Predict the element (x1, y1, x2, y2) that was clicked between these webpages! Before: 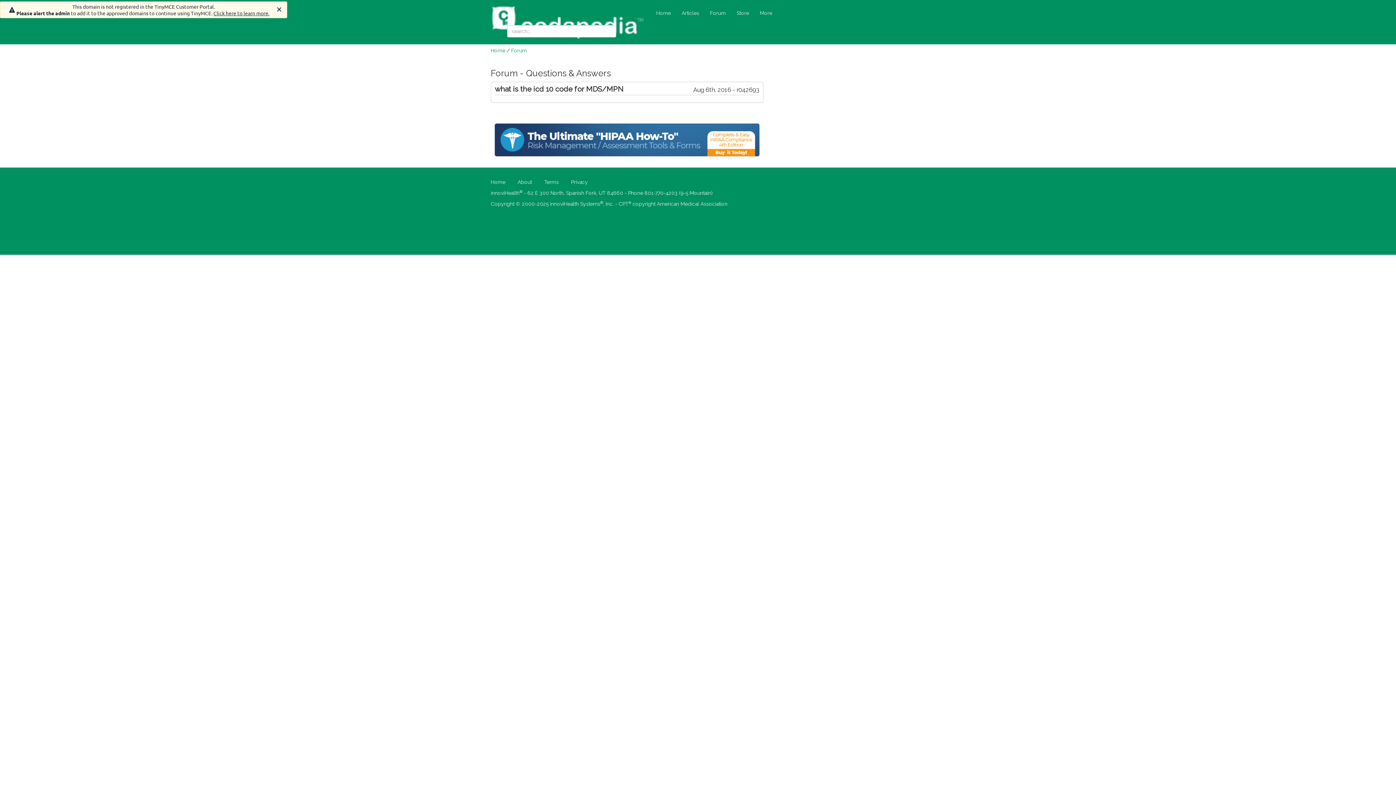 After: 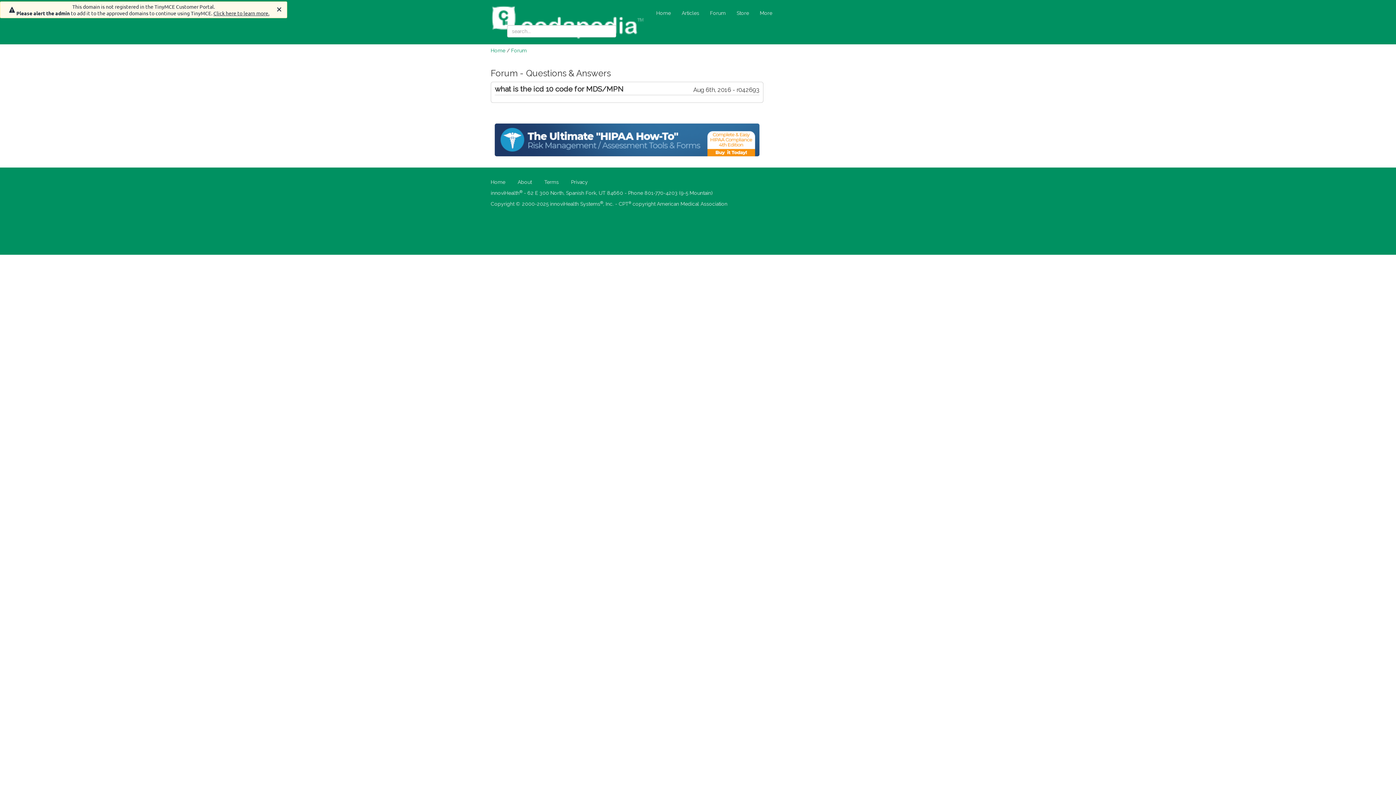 Action: bbox: (494, 135, 760, 143)